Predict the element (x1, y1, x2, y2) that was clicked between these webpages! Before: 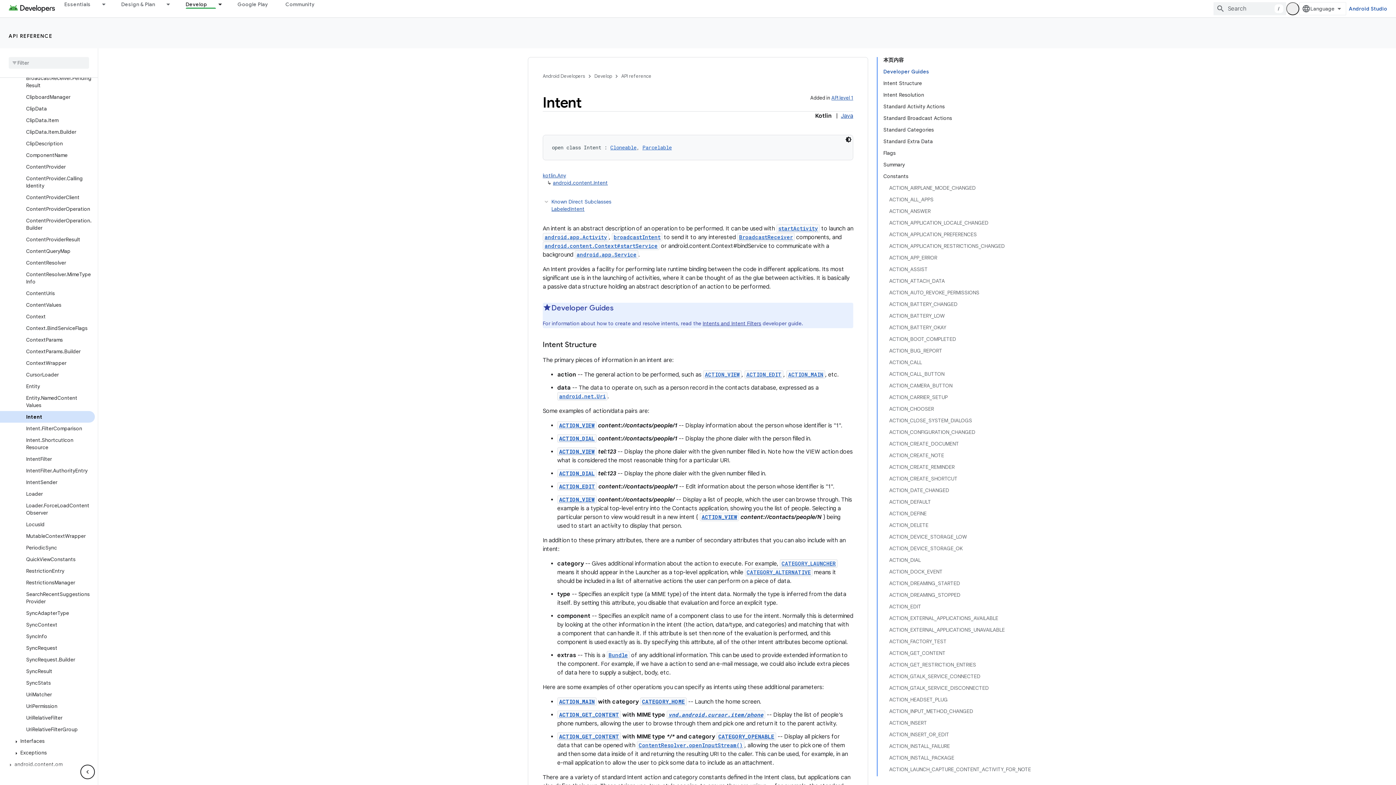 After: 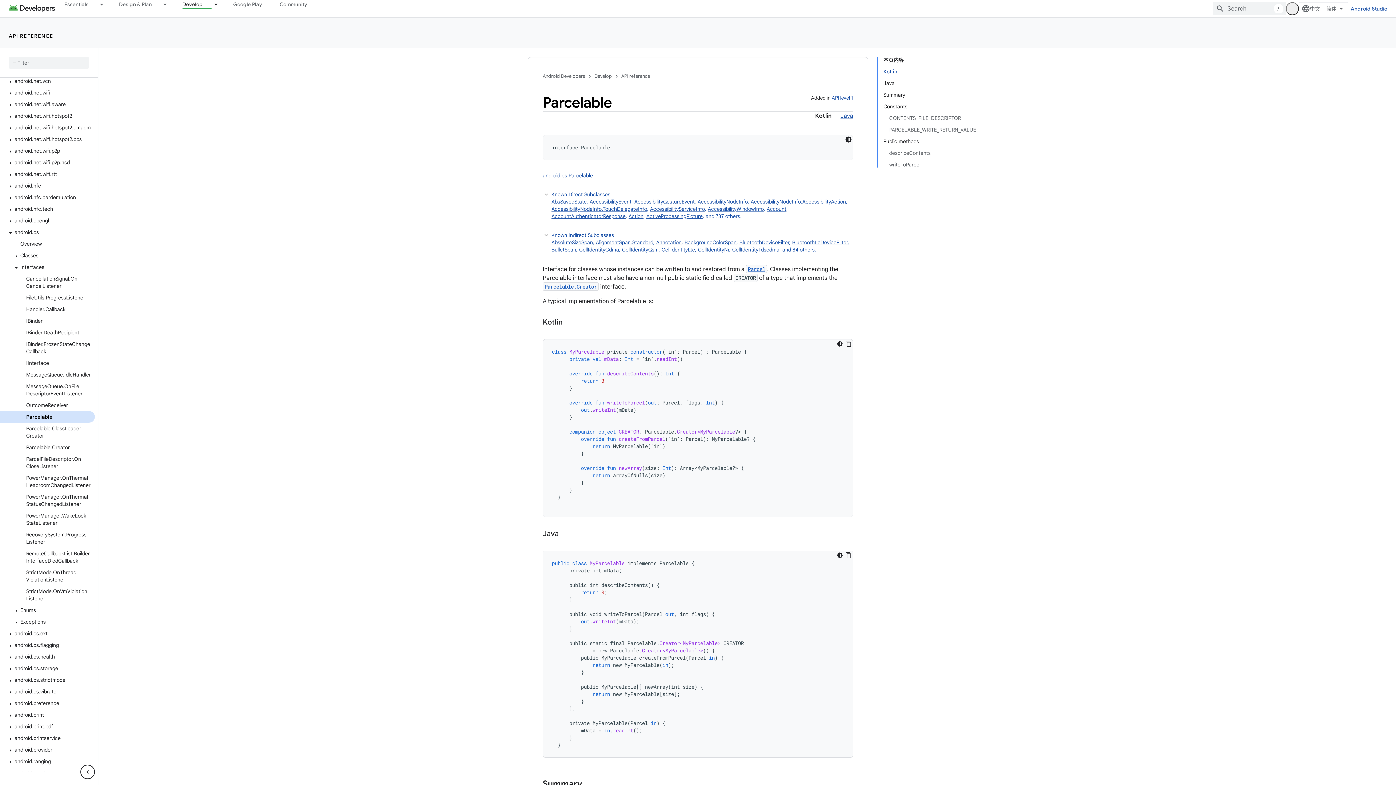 Action: bbox: (642, 144, 672, 150) label: Parcelable